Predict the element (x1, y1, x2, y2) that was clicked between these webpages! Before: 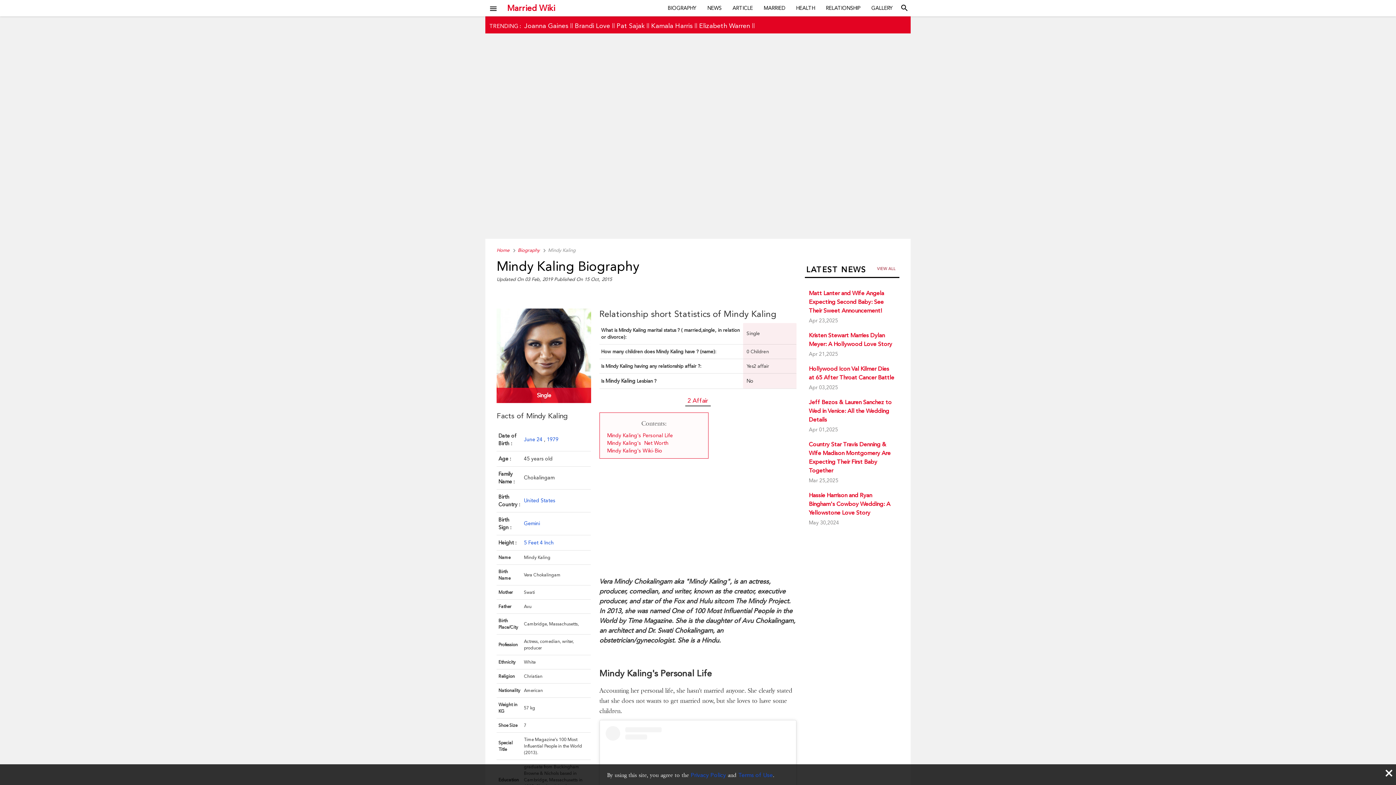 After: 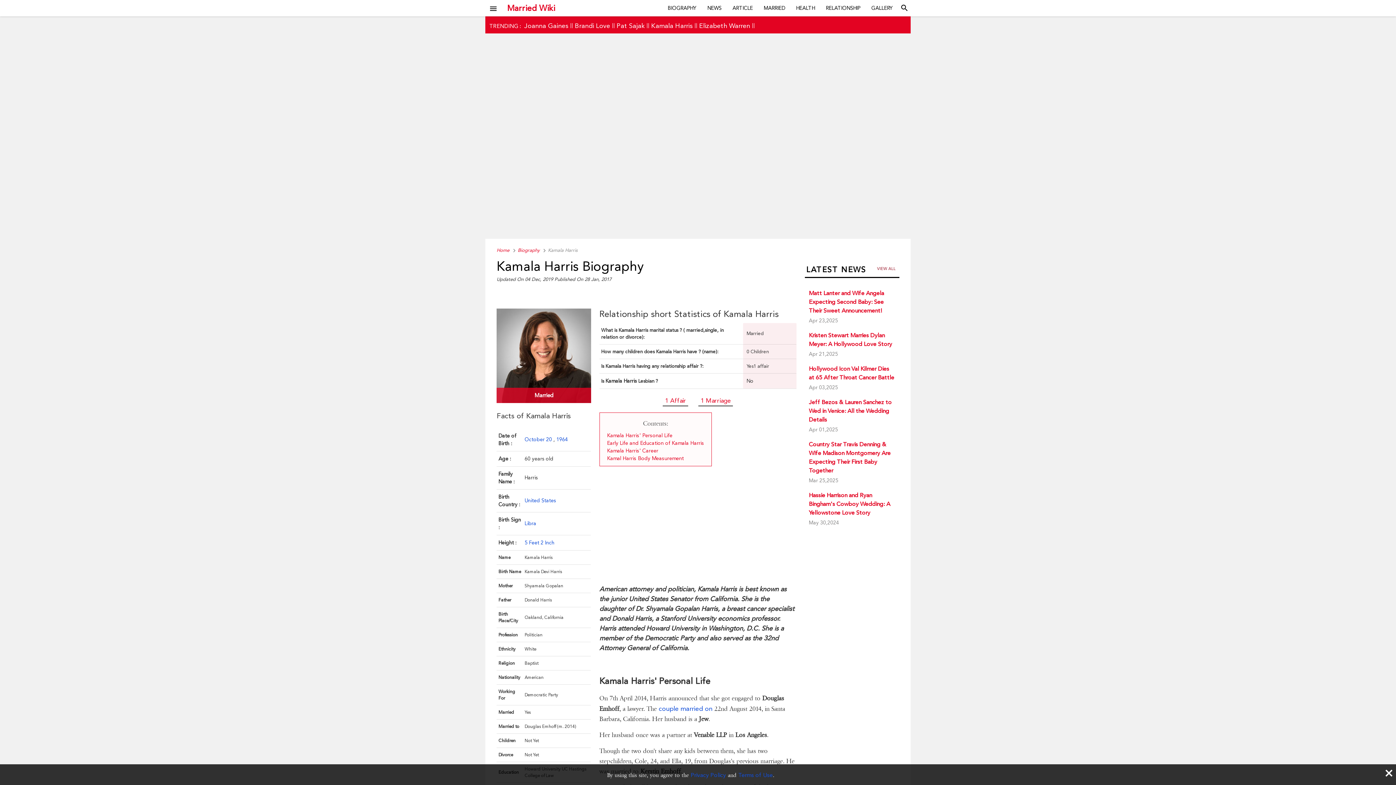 Action: label: Kamala Harris bbox: (651, 21, 692, 29)